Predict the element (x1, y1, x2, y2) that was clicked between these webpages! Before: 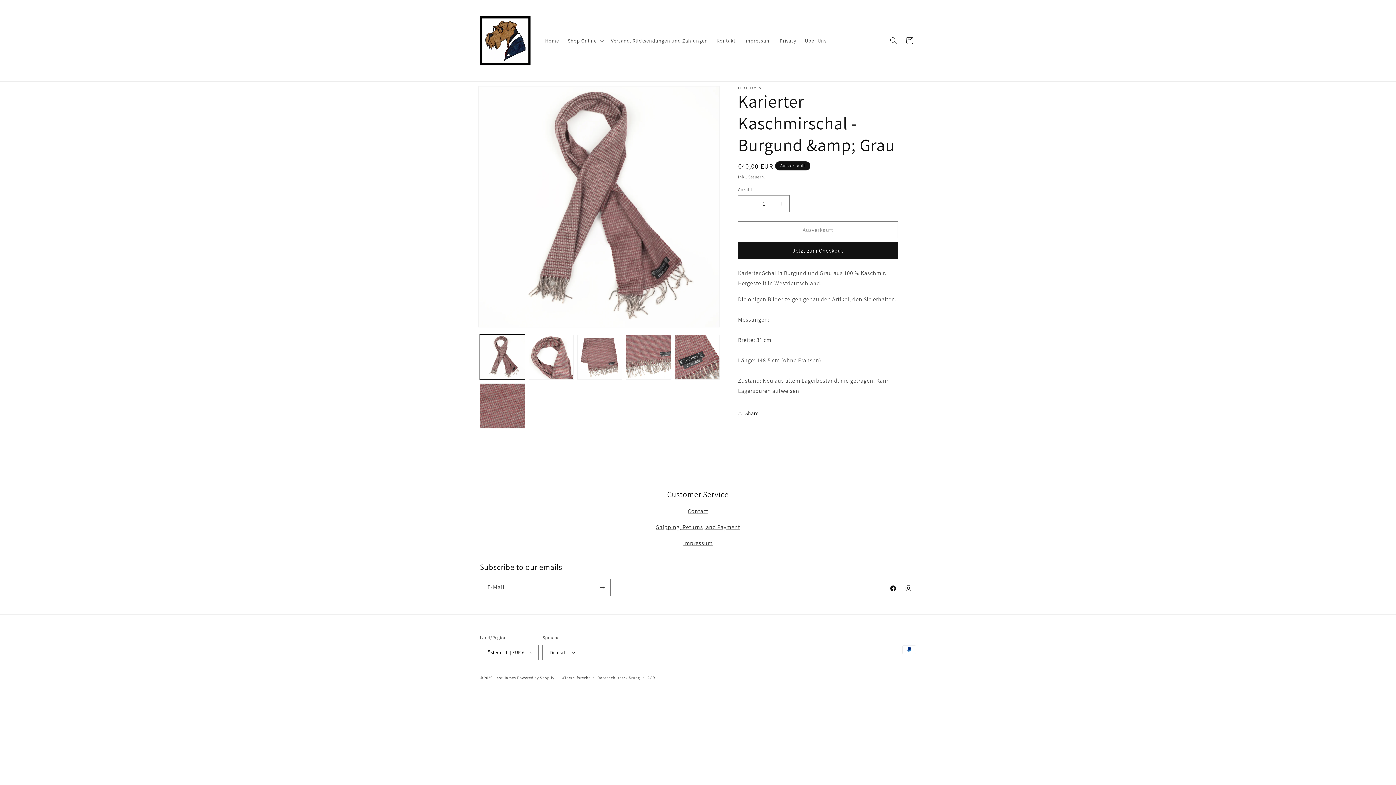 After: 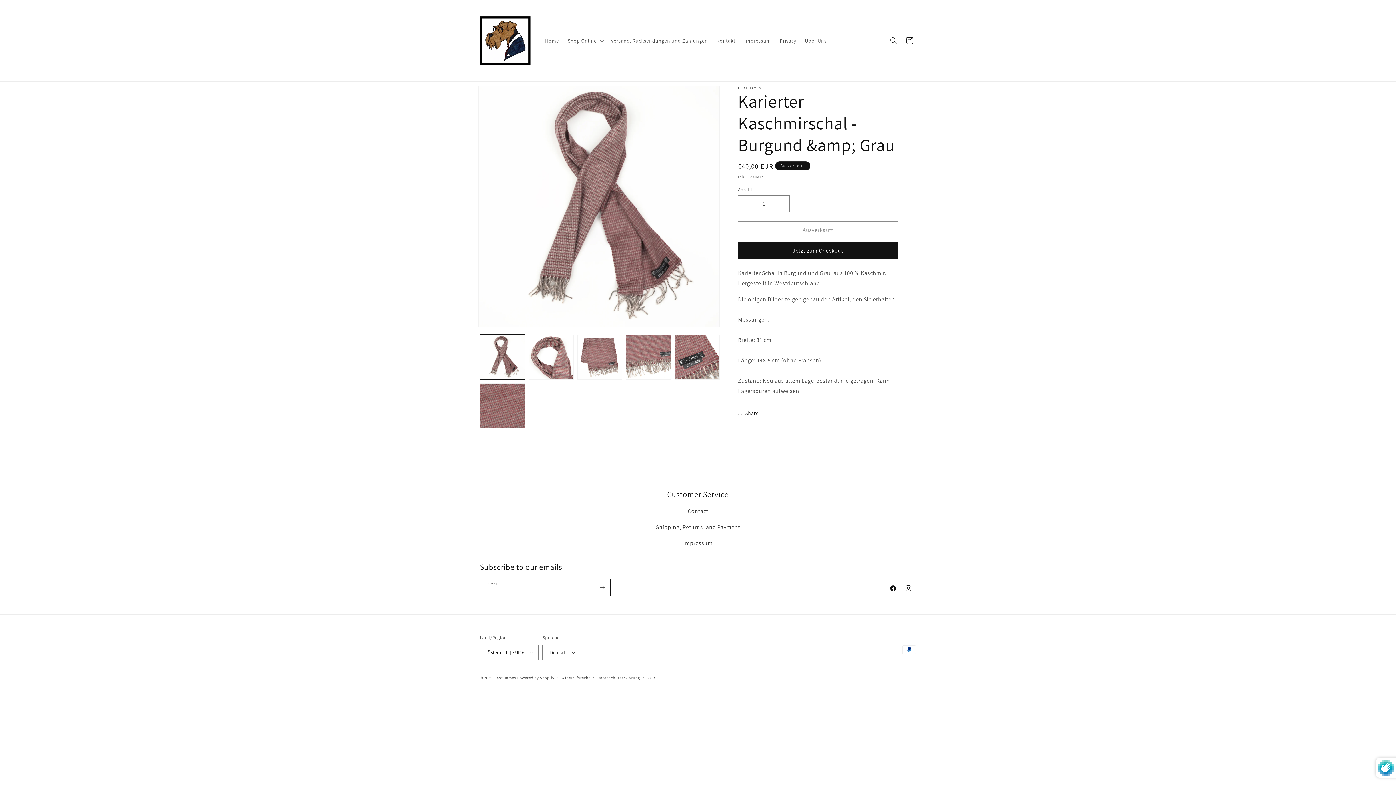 Action: label: Abonnieren bbox: (594, 579, 610, 596)